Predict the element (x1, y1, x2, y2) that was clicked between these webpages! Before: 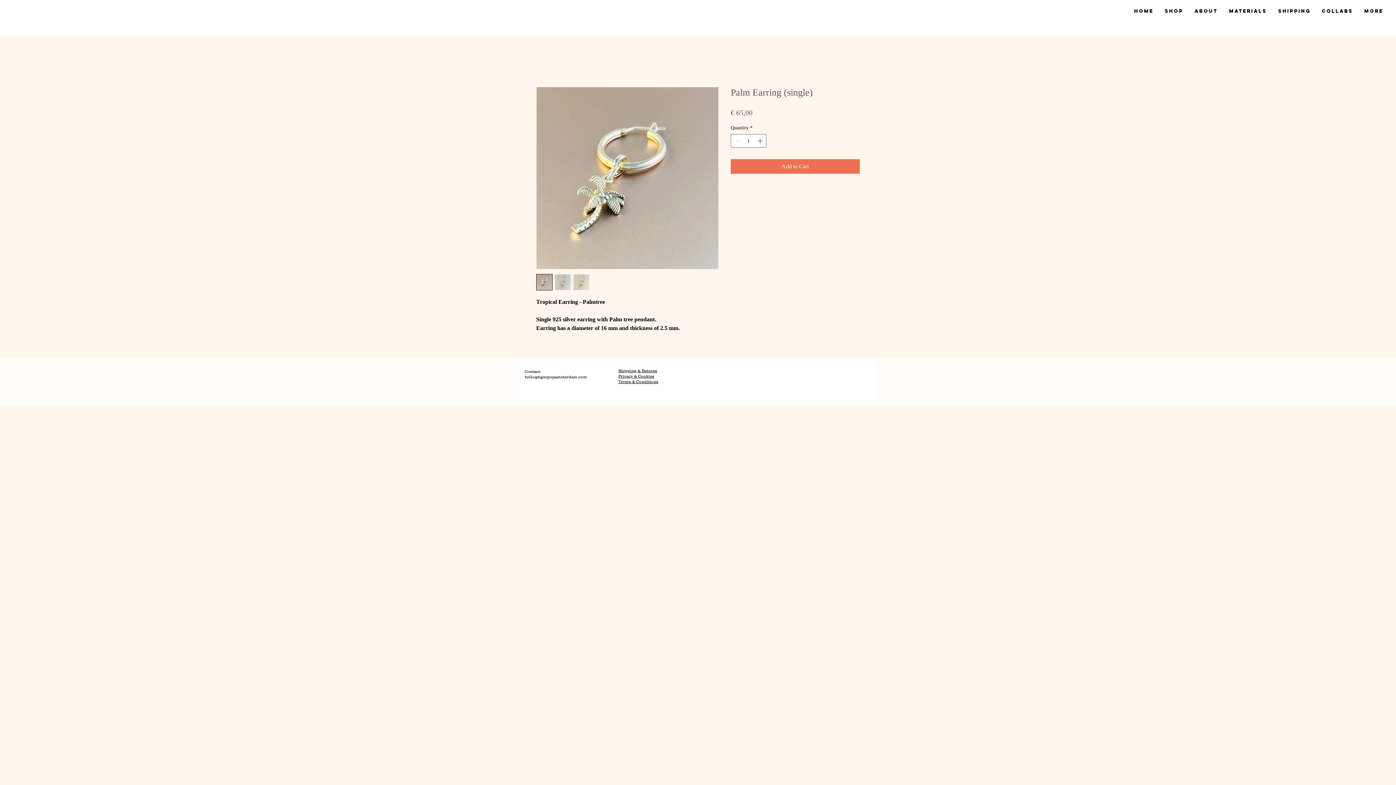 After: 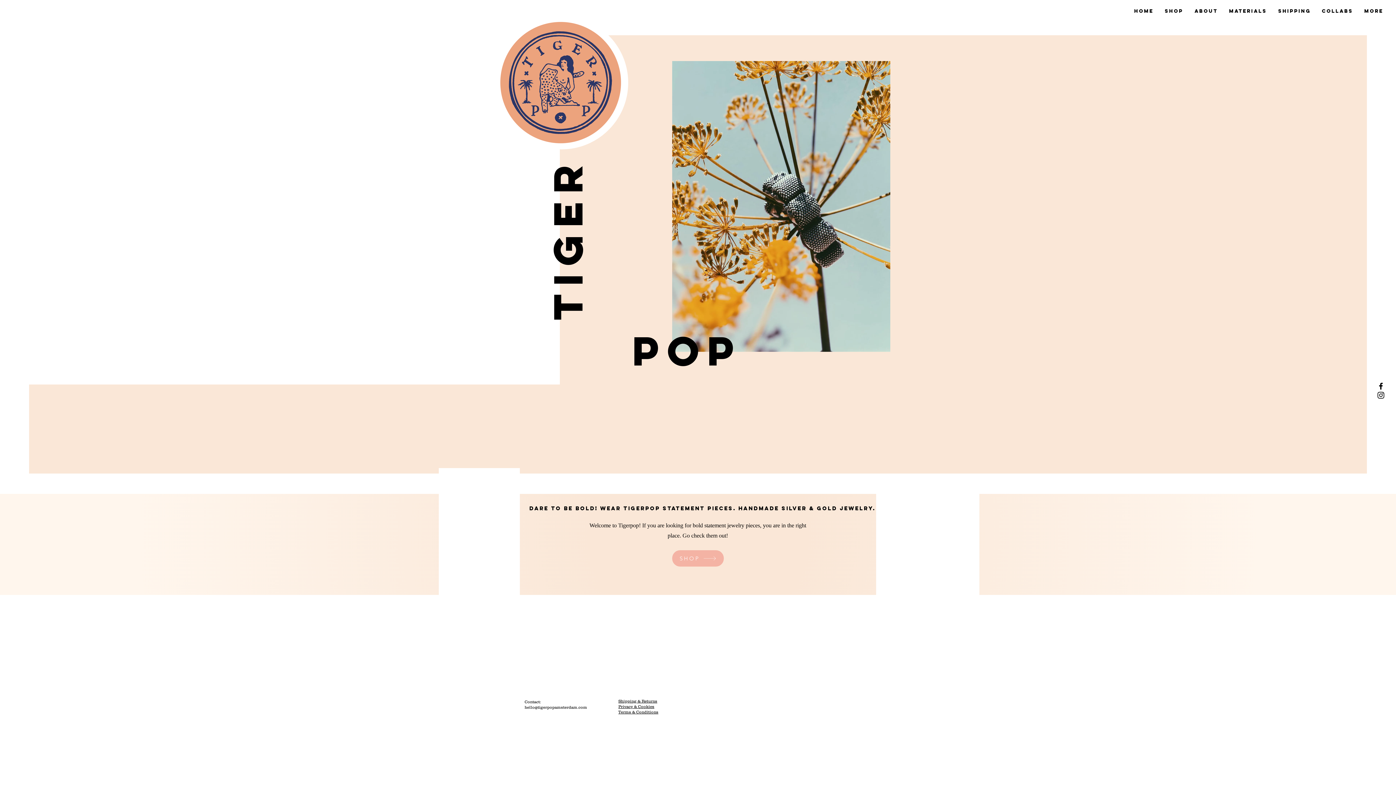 Action: bbox: (1128, 7, 1159, 15) label: Home